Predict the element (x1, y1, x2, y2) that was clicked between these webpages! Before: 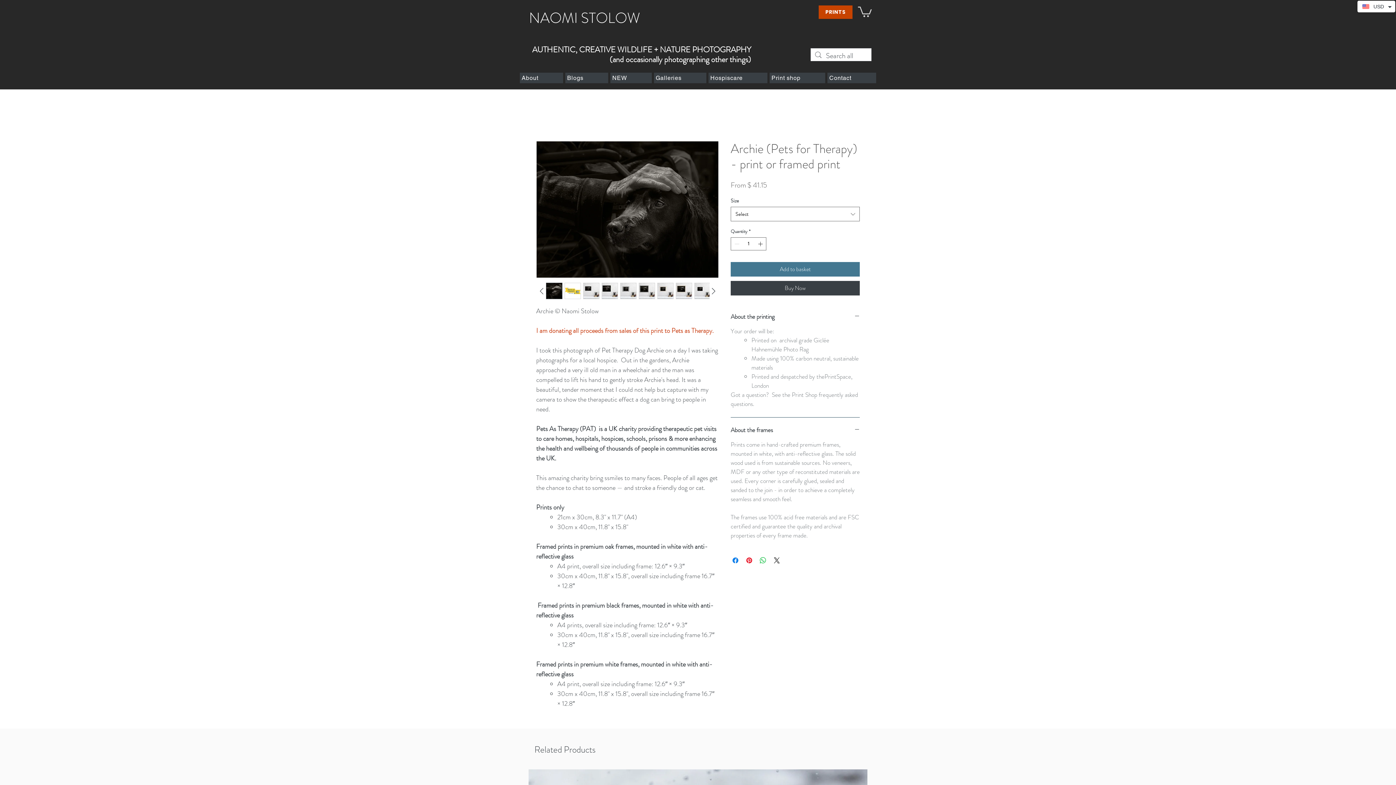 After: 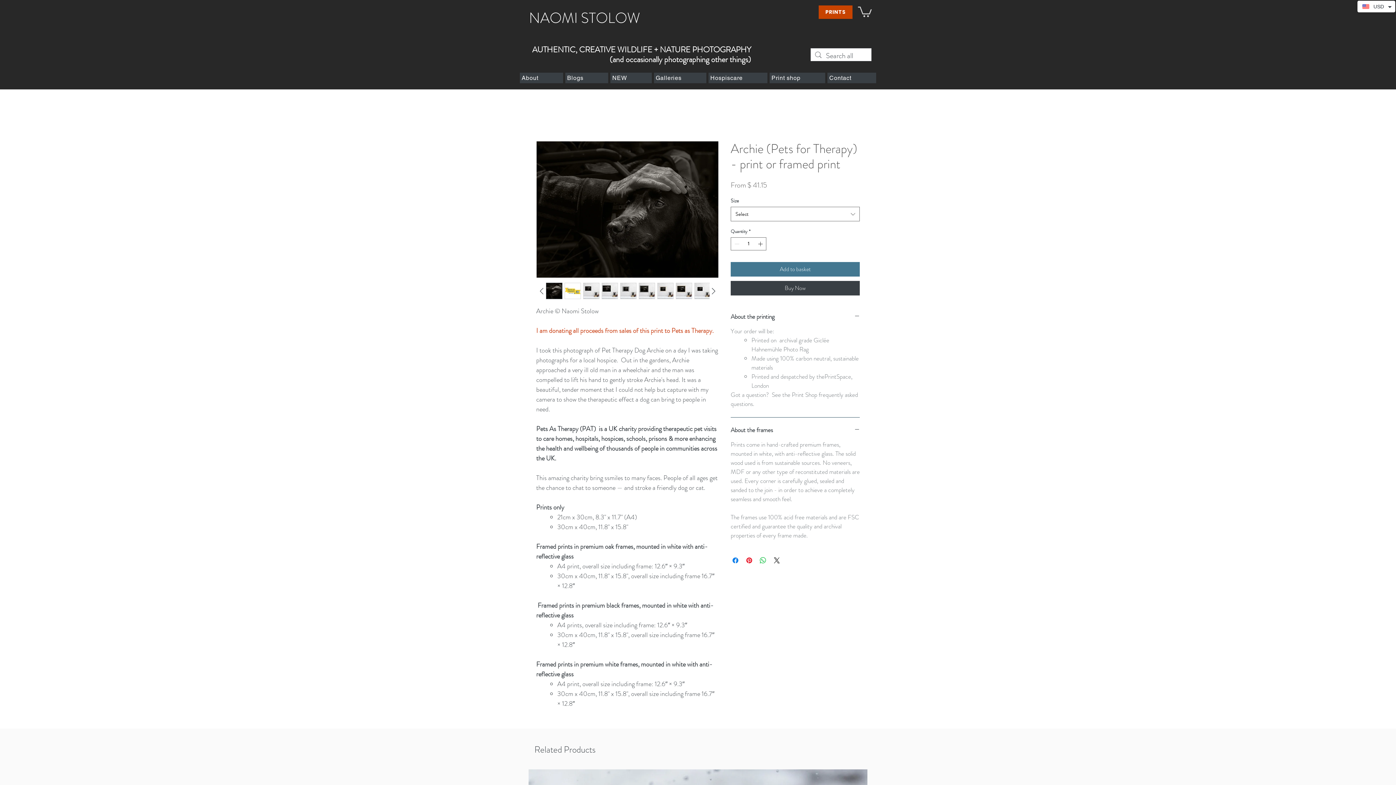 Action: bbox: (675, 282, 692, 299)